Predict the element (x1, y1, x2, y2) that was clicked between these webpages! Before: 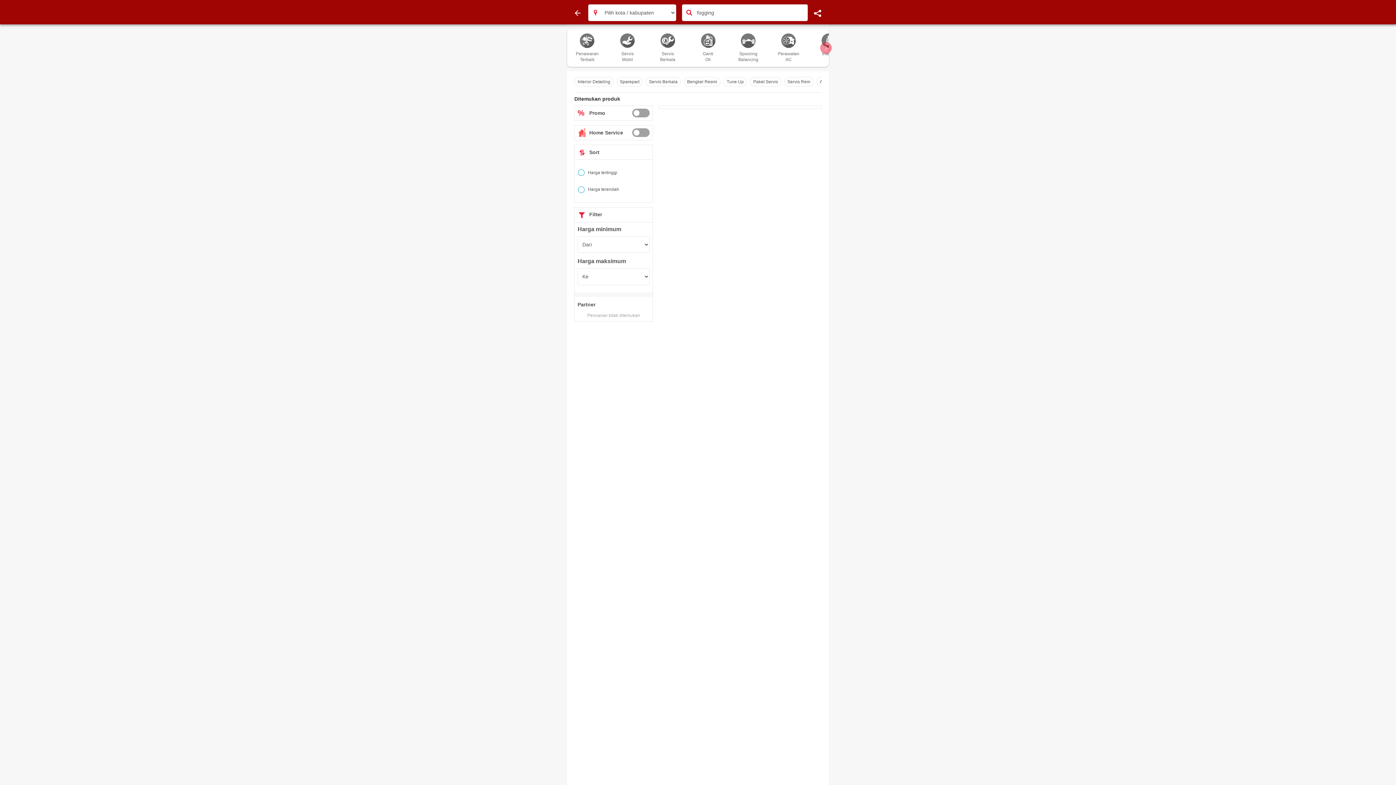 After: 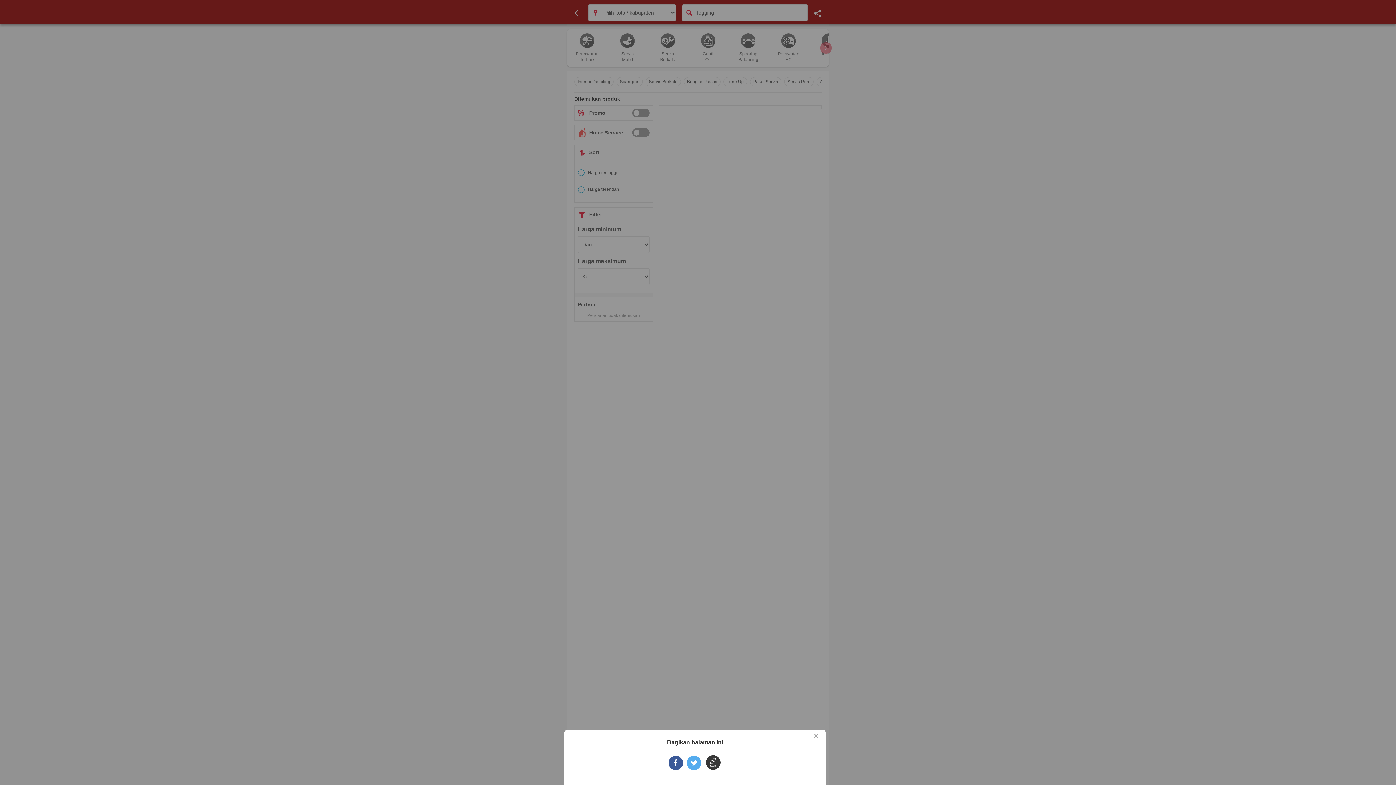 Action: bbox: (810, 6, 824, 20) label: share